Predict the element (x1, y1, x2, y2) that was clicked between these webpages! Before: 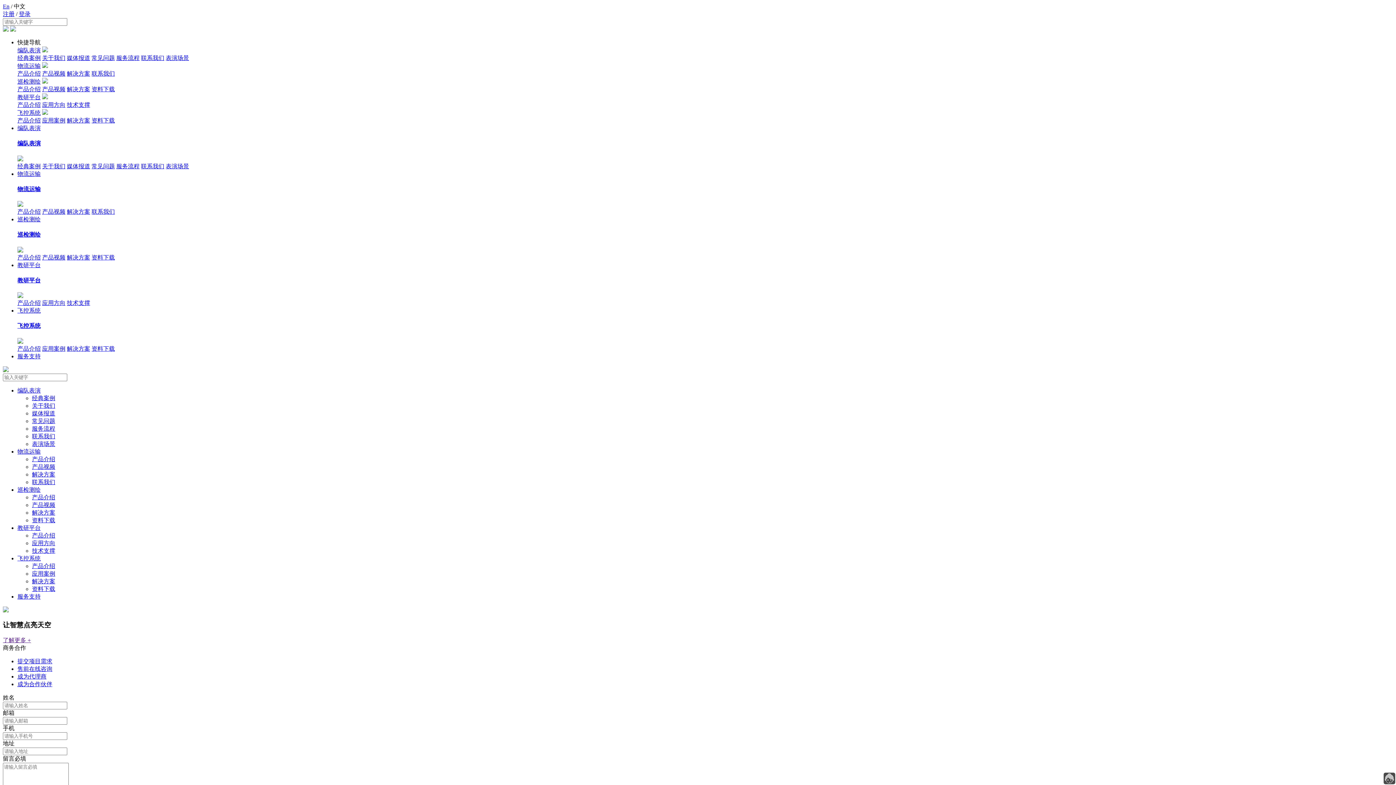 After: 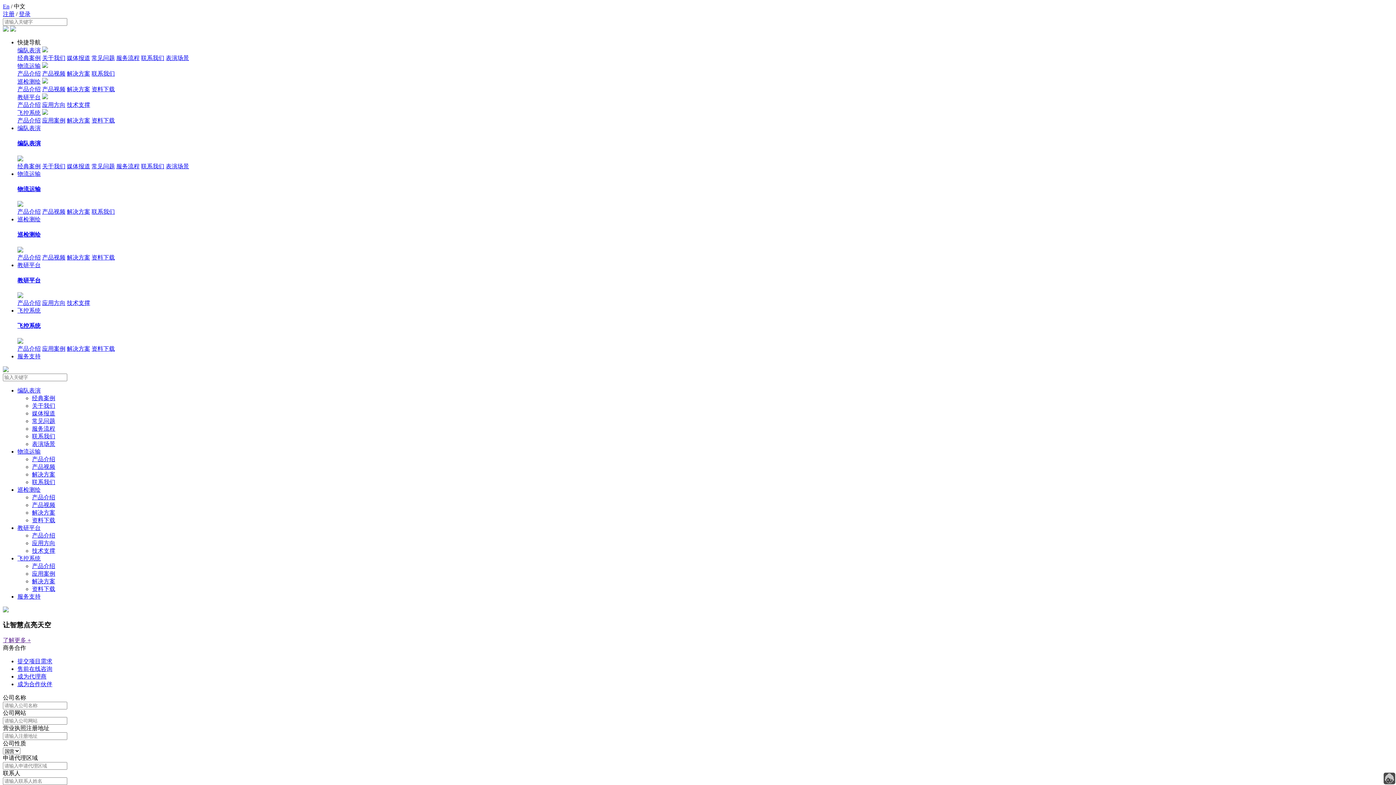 Action: bbox: (17, 673, 46, 680) label: 成为代理商